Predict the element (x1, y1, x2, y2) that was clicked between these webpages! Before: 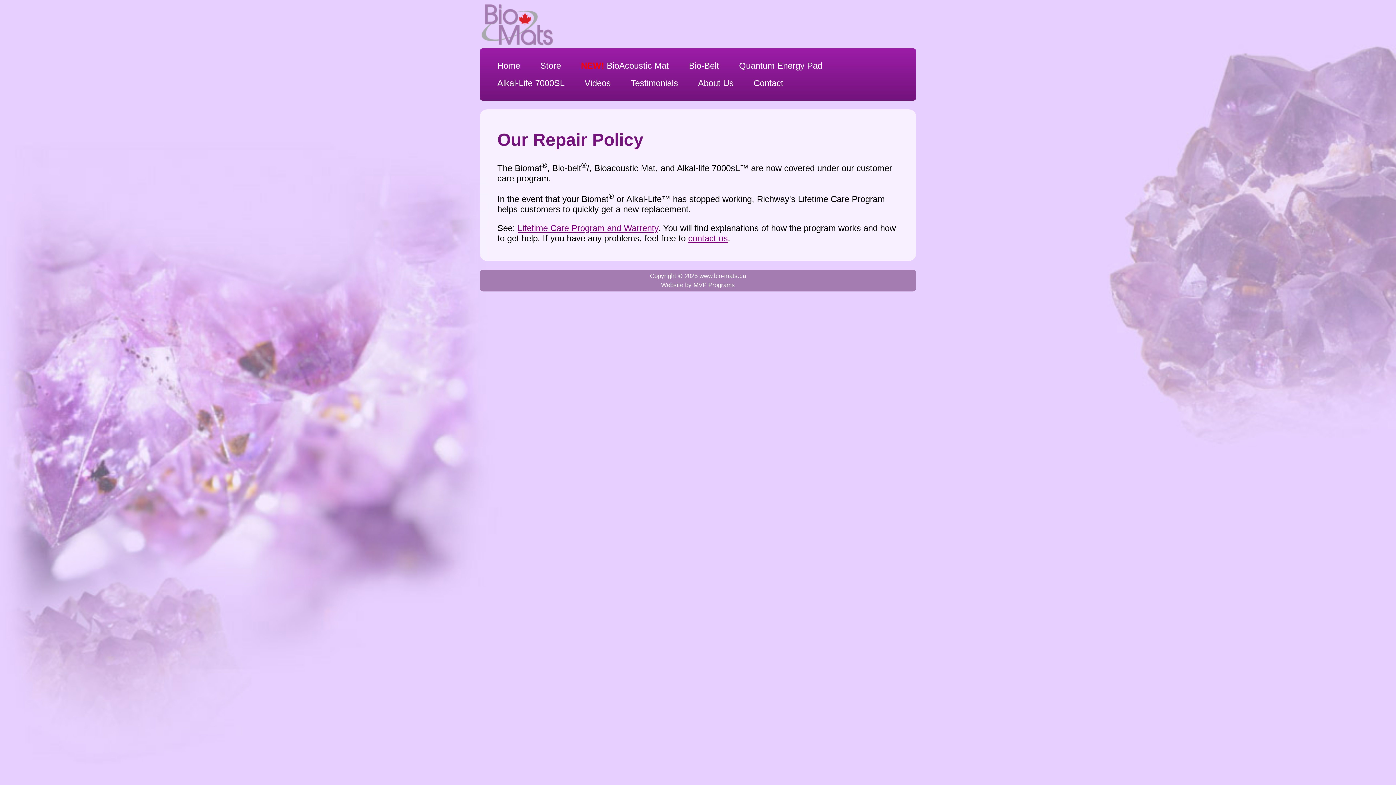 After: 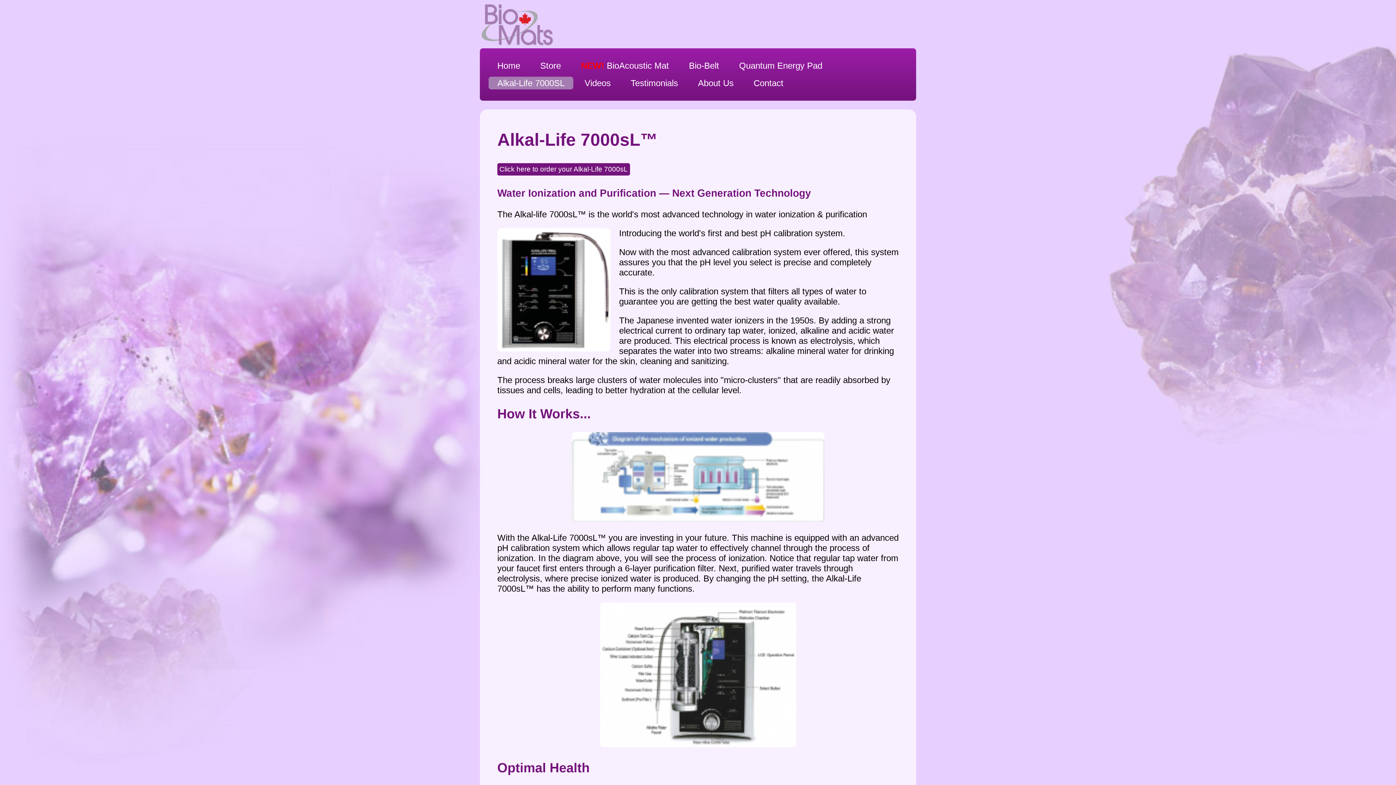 Action: label: Alkal-Life 7000SL bbox: (488, 76, 573, 89)